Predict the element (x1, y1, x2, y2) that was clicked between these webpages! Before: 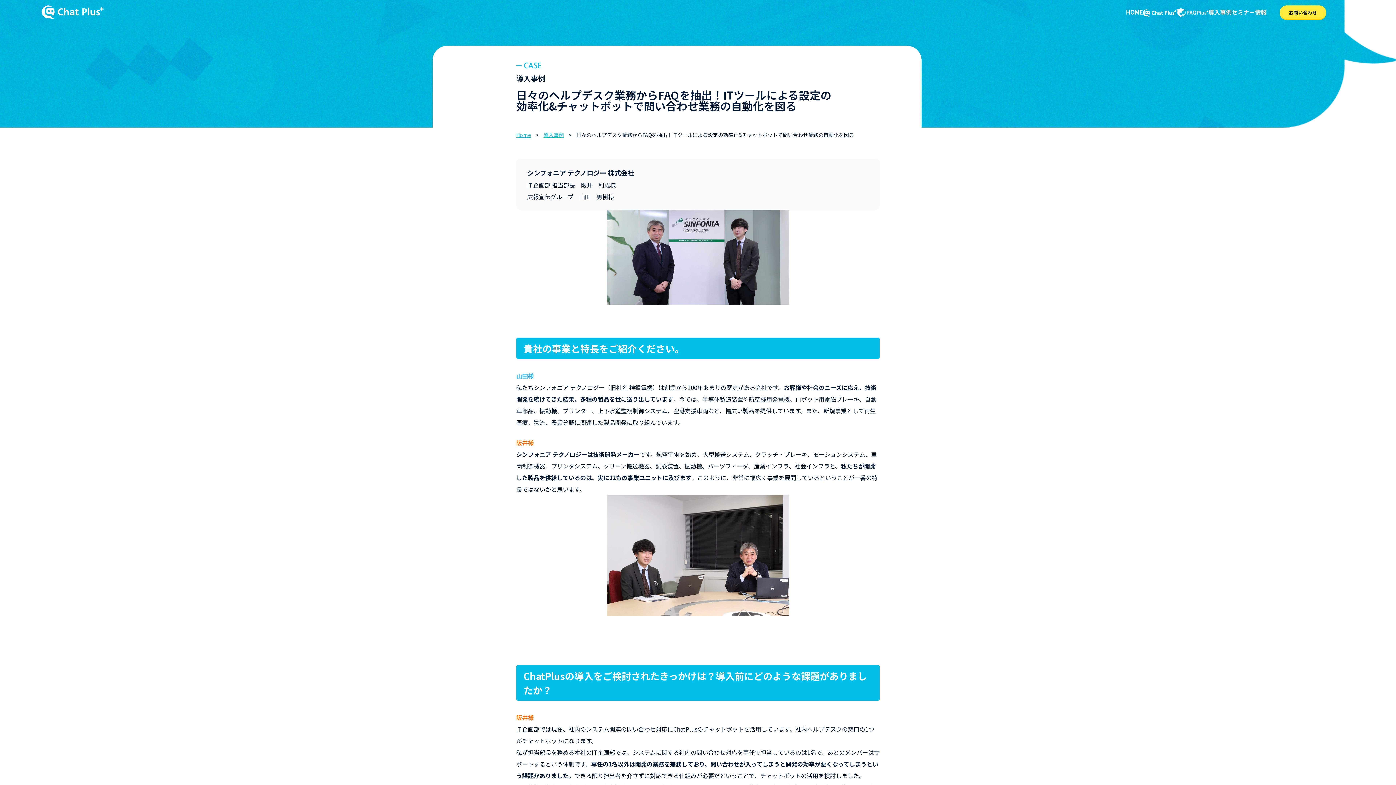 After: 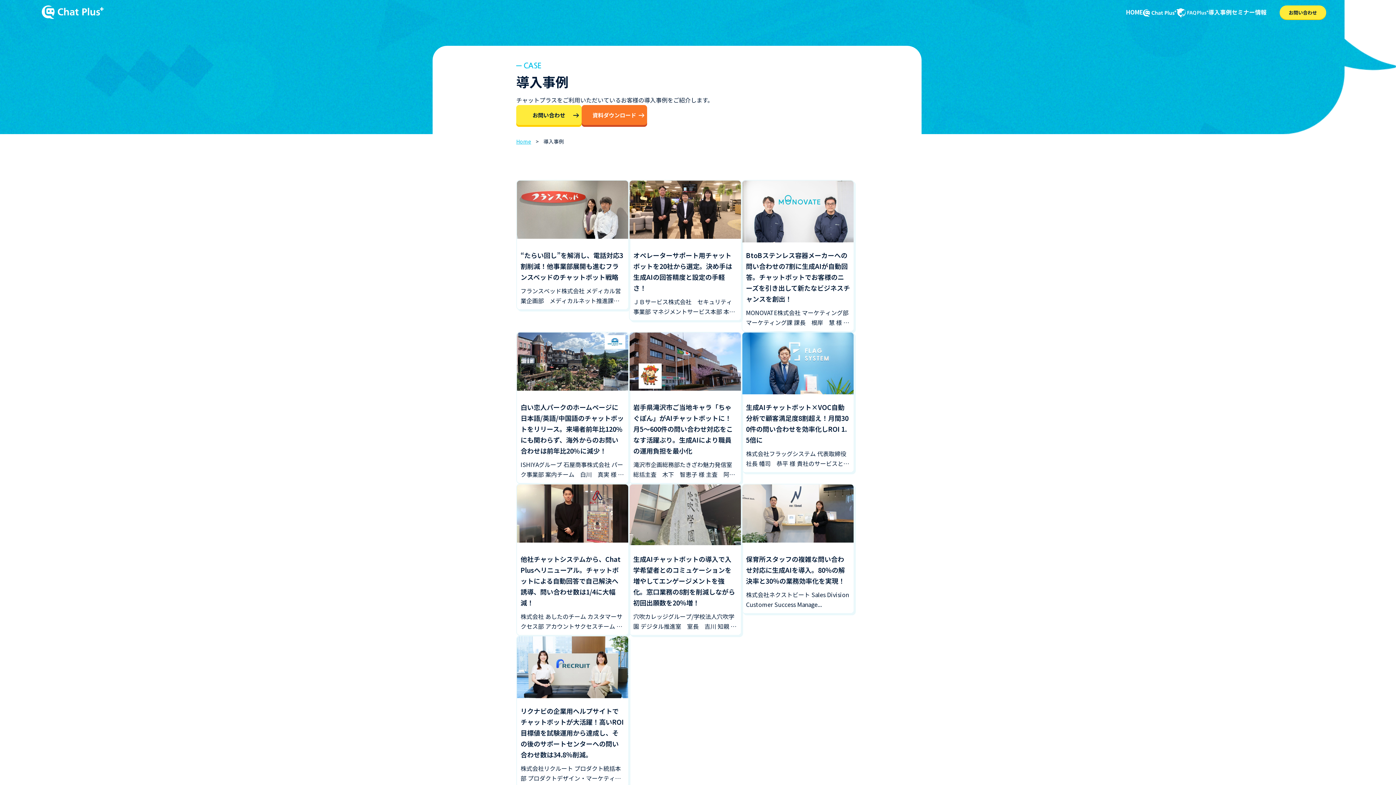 Action: bbox: (543, 131, 564, 138) label: 導入事例